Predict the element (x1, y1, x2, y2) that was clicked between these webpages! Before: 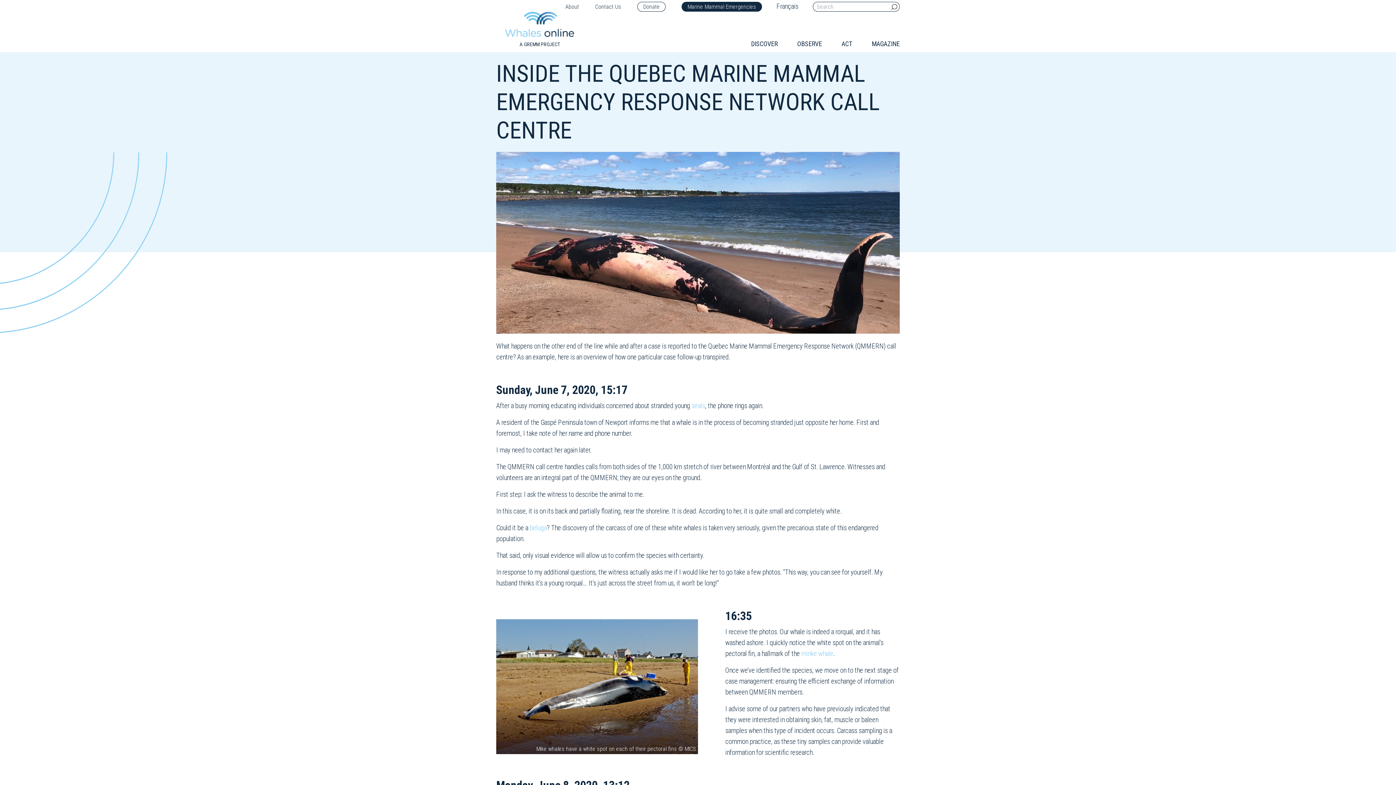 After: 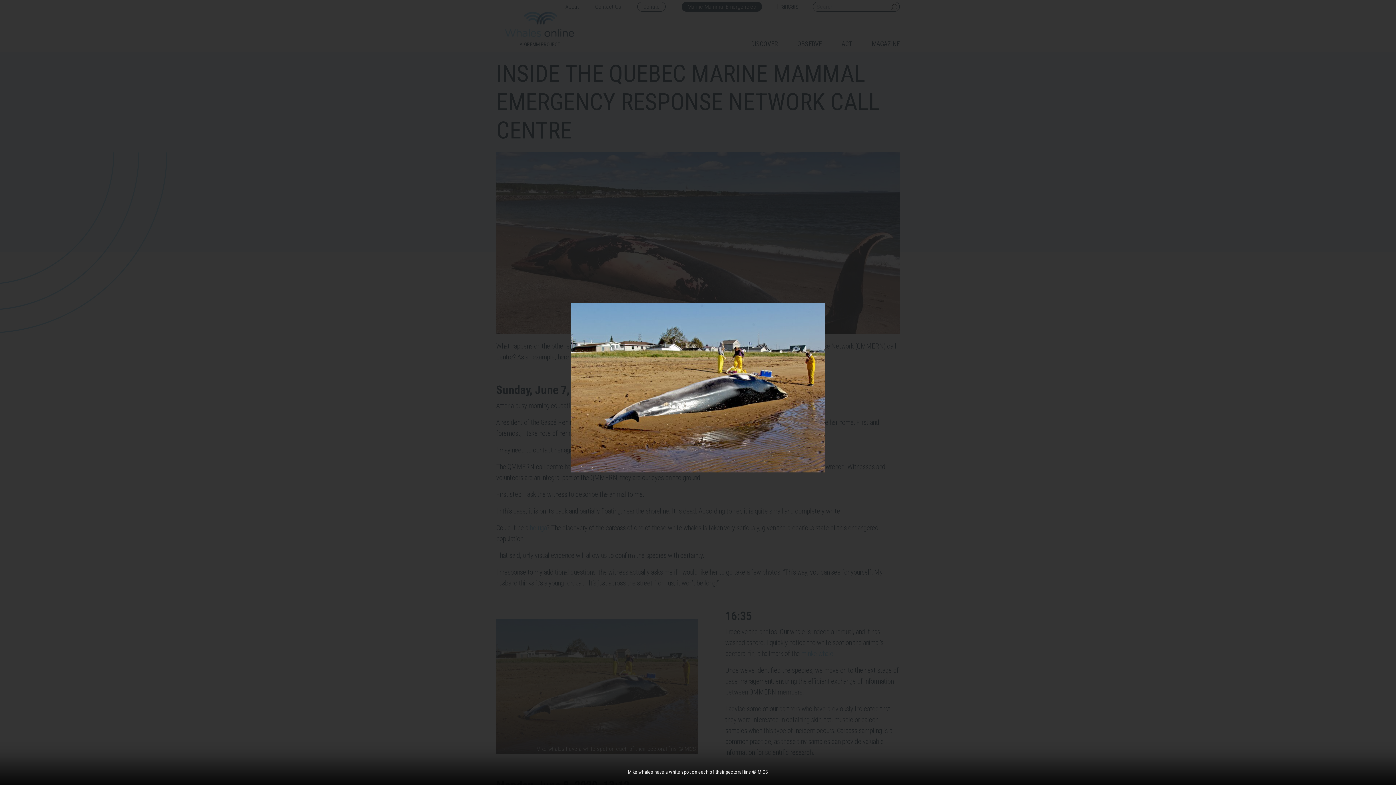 Action: label: Mike whales have a white spot on each of their pectoral fins © MICS bbox: (496, 683, 698, 690)